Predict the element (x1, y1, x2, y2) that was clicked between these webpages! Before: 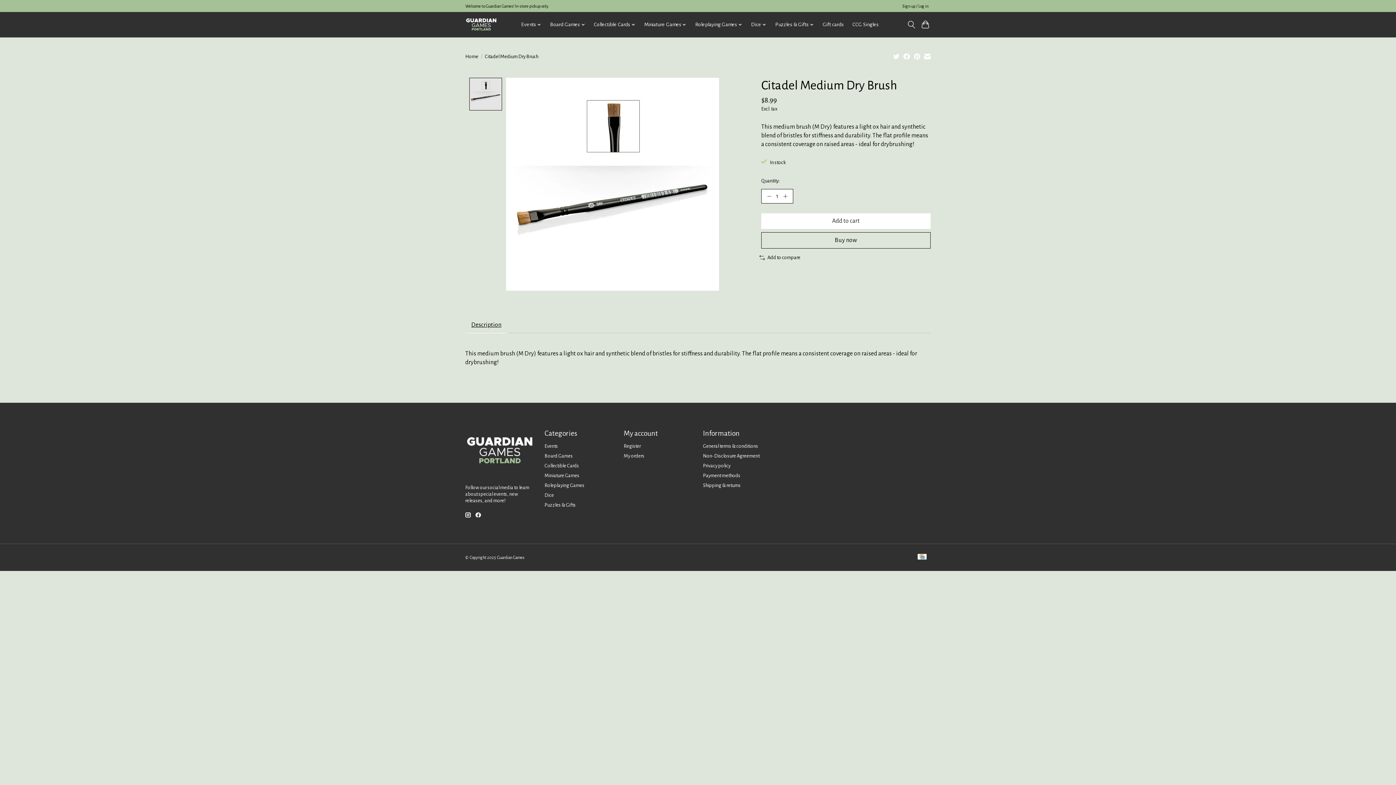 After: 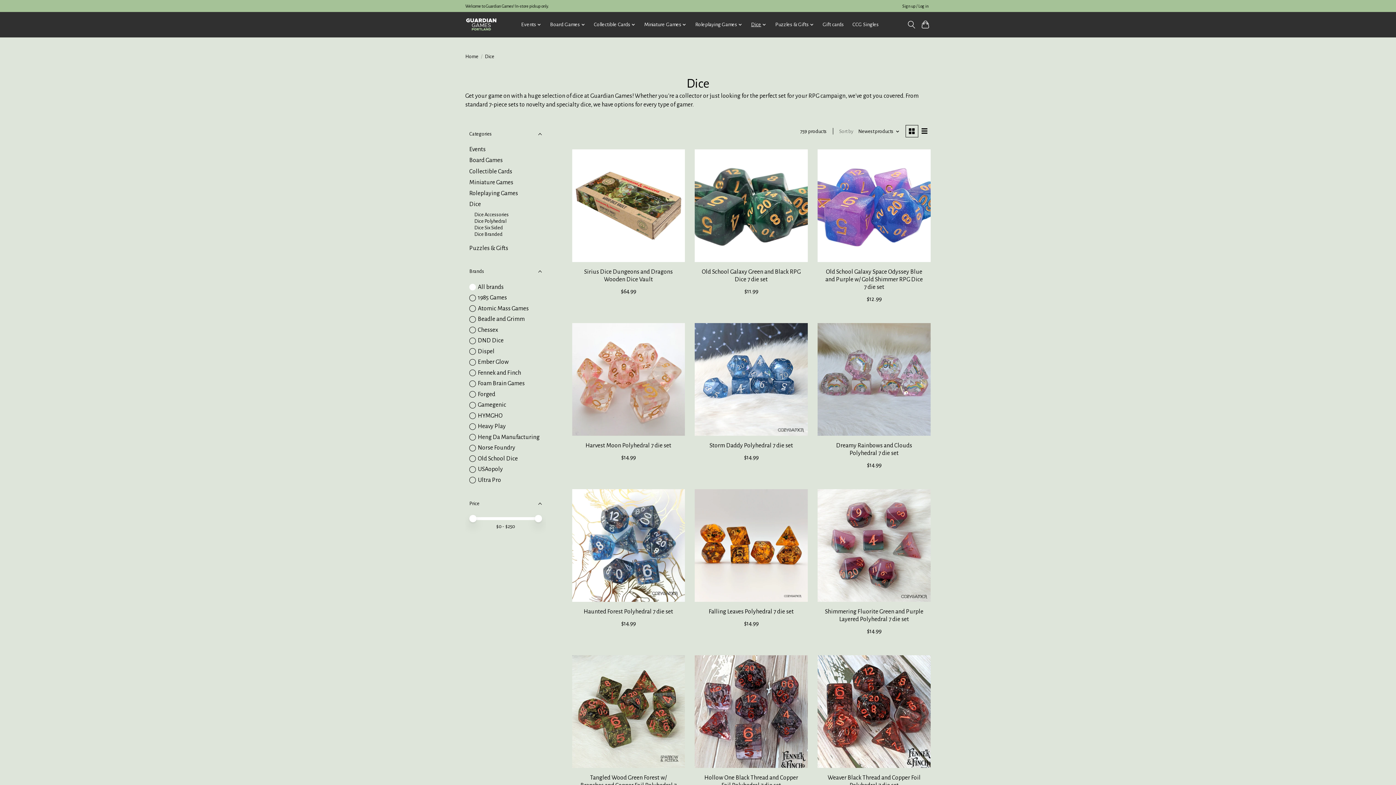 Action: label: Dice bbox: (748, 19, 769, 29)